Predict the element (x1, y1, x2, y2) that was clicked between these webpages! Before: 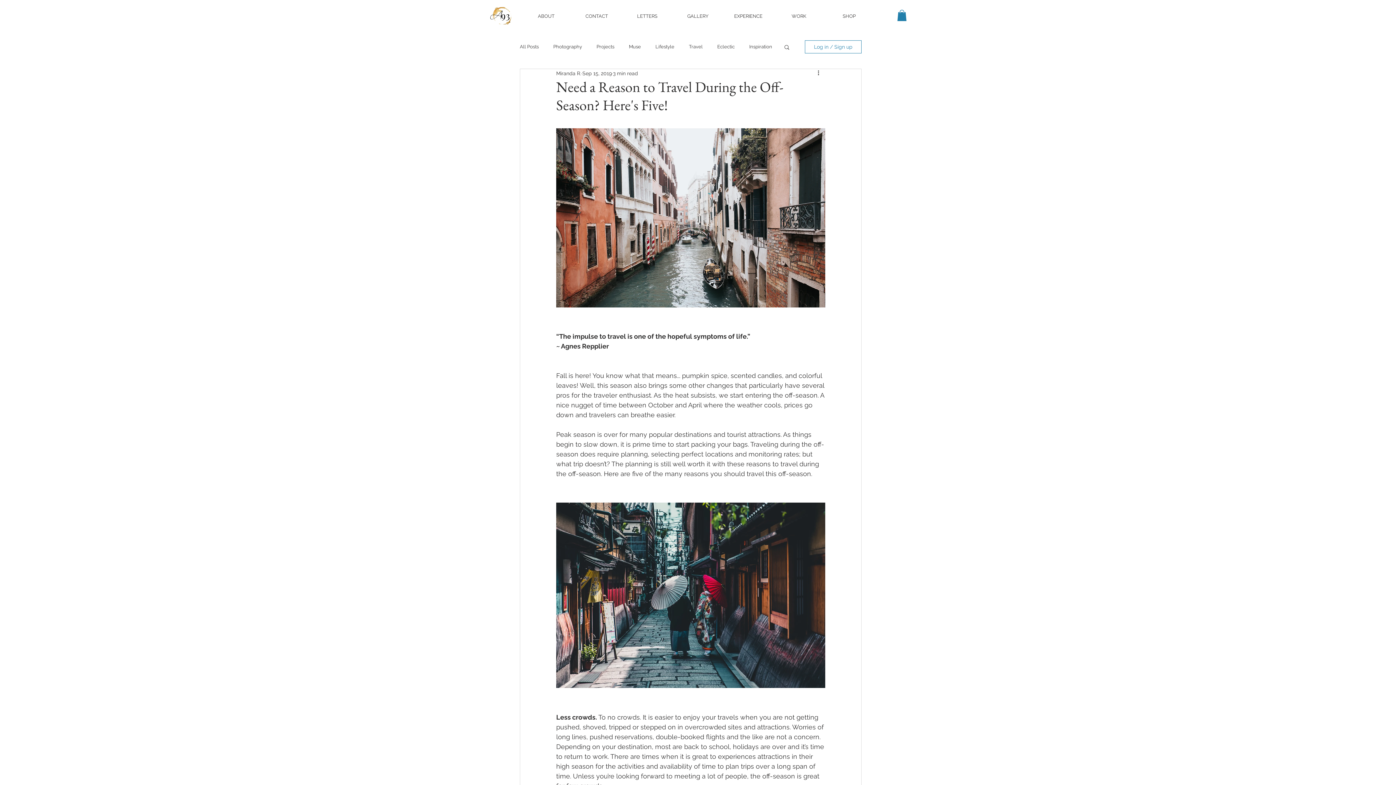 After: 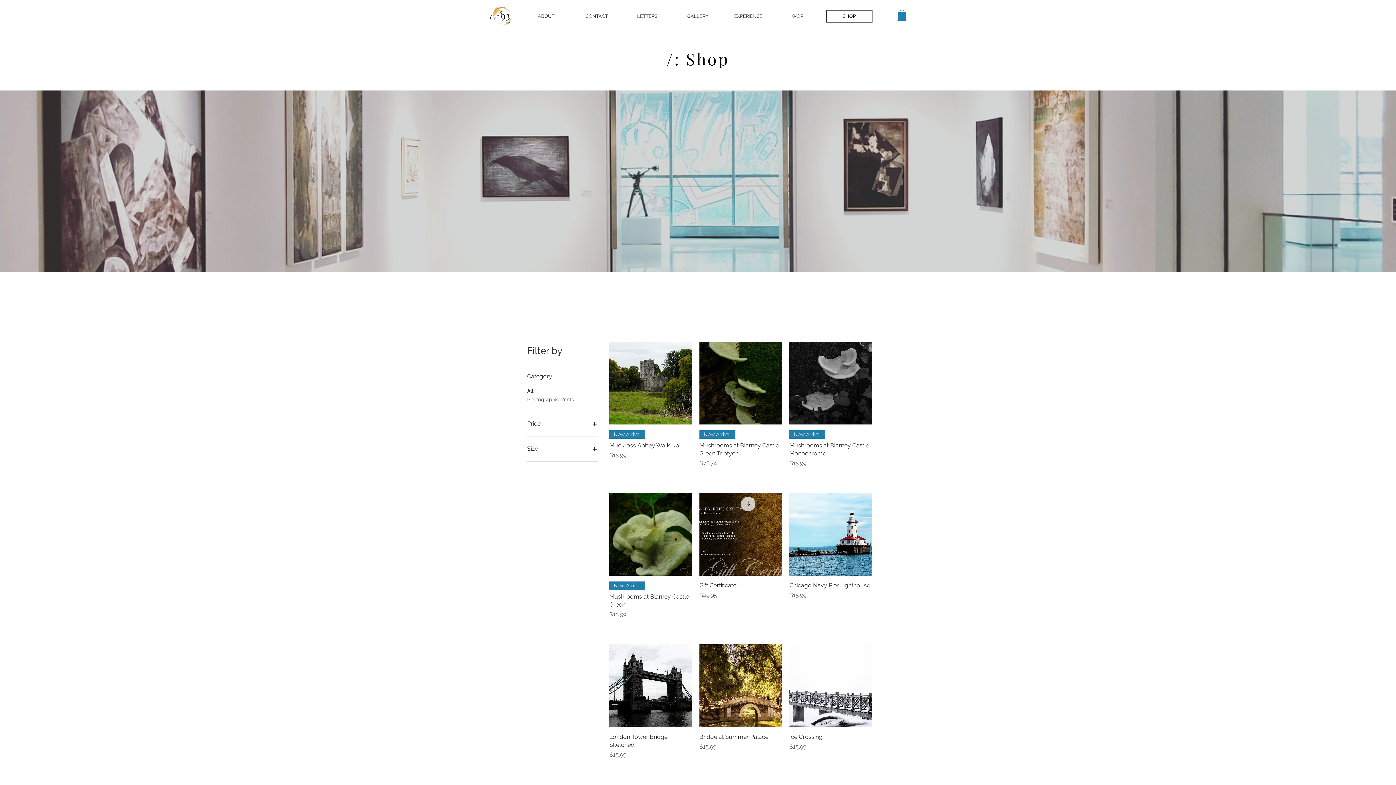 Action: label: SHOP bbox: (826, 9, 872, 22)